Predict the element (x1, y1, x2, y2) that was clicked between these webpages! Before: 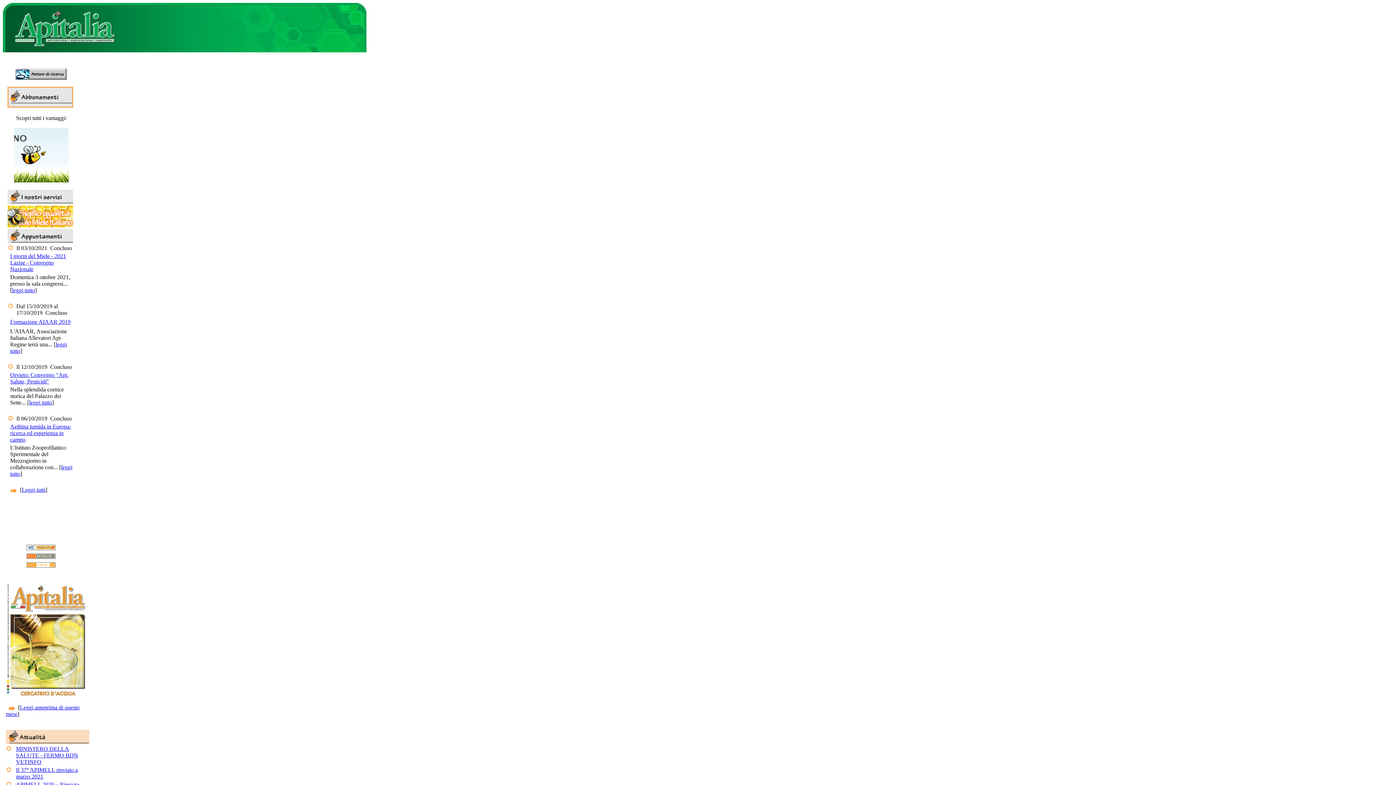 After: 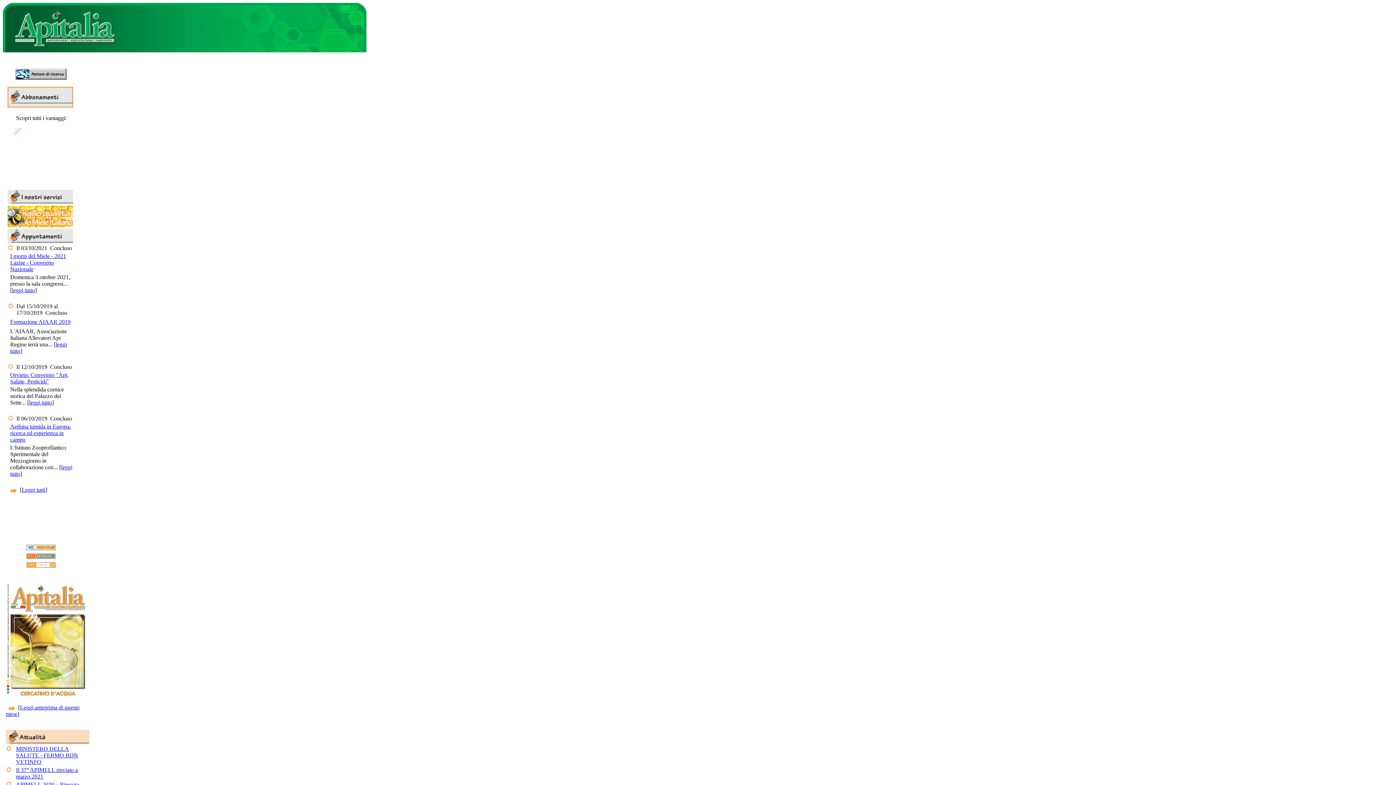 Action: label: Vendo bbox: (175, 53, 186, 58)